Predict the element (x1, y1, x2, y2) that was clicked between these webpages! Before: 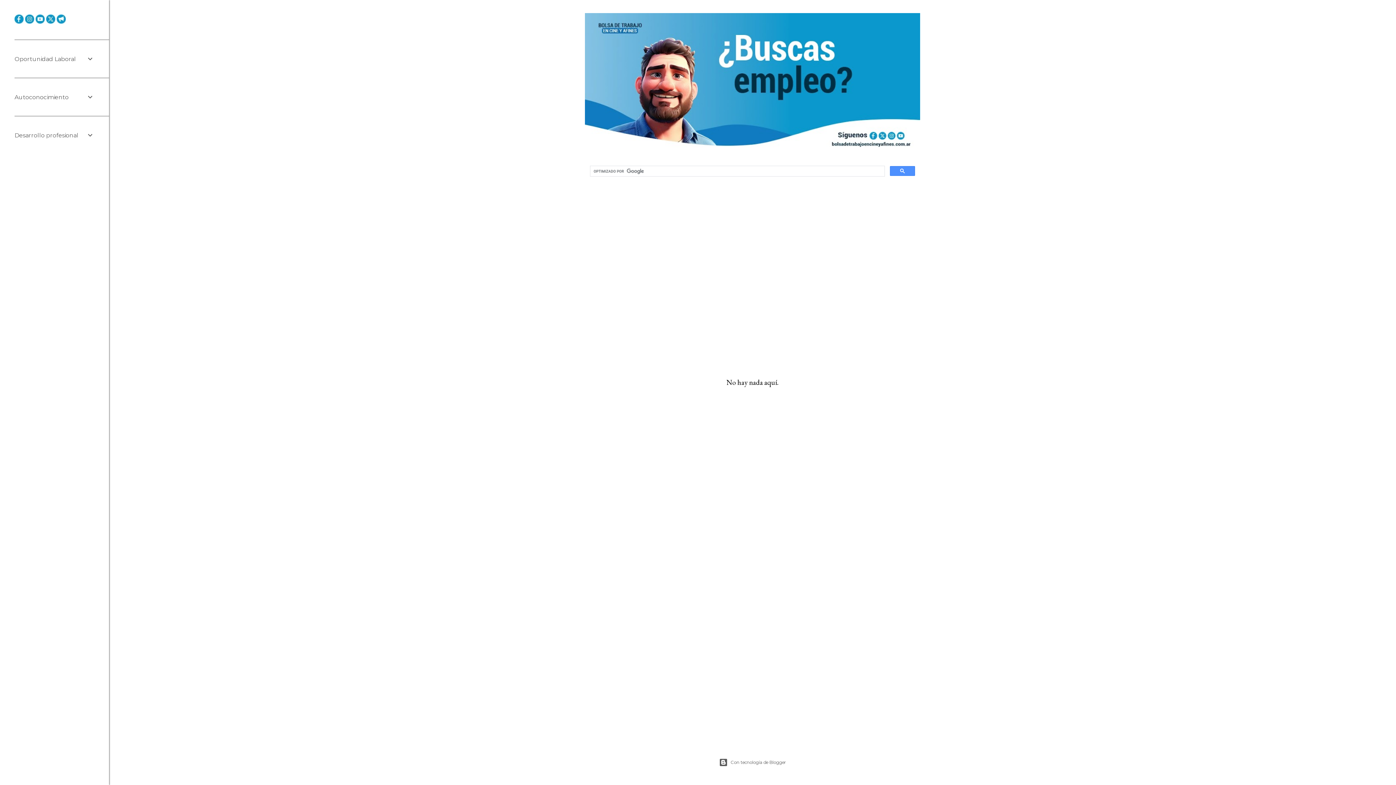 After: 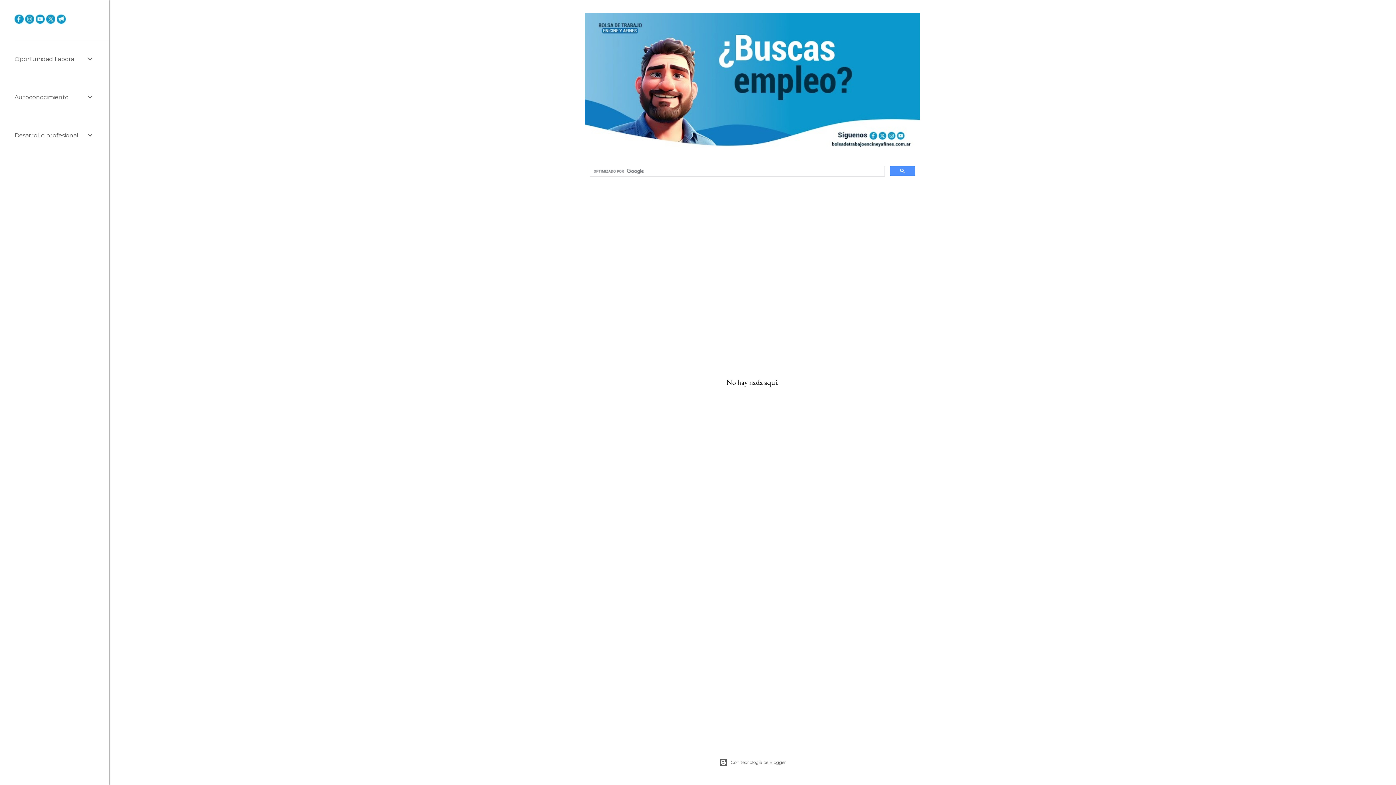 Action: bbox: (14, 18, 23, 25)